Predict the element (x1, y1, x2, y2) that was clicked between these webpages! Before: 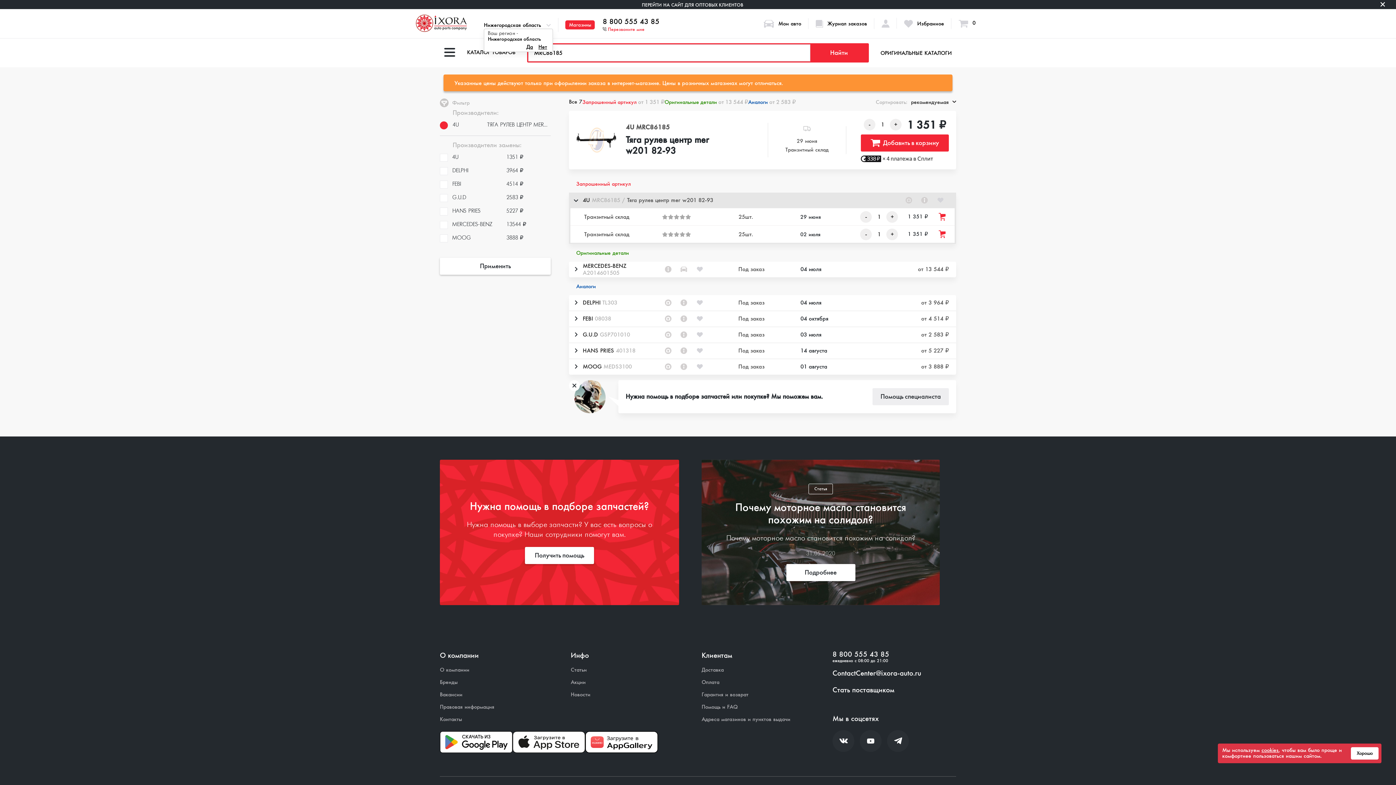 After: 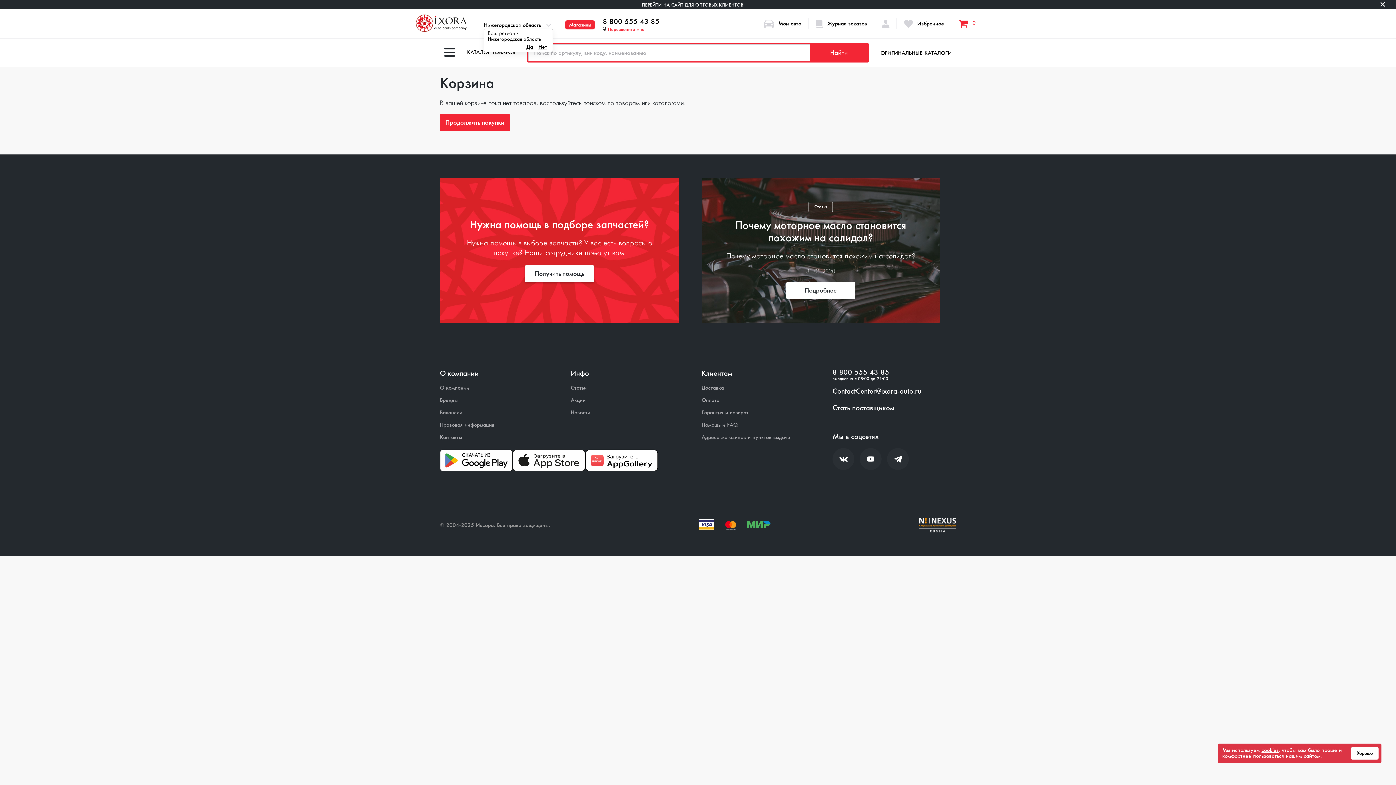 Action: label: 0 bbox: (958, 19, 976, 27)